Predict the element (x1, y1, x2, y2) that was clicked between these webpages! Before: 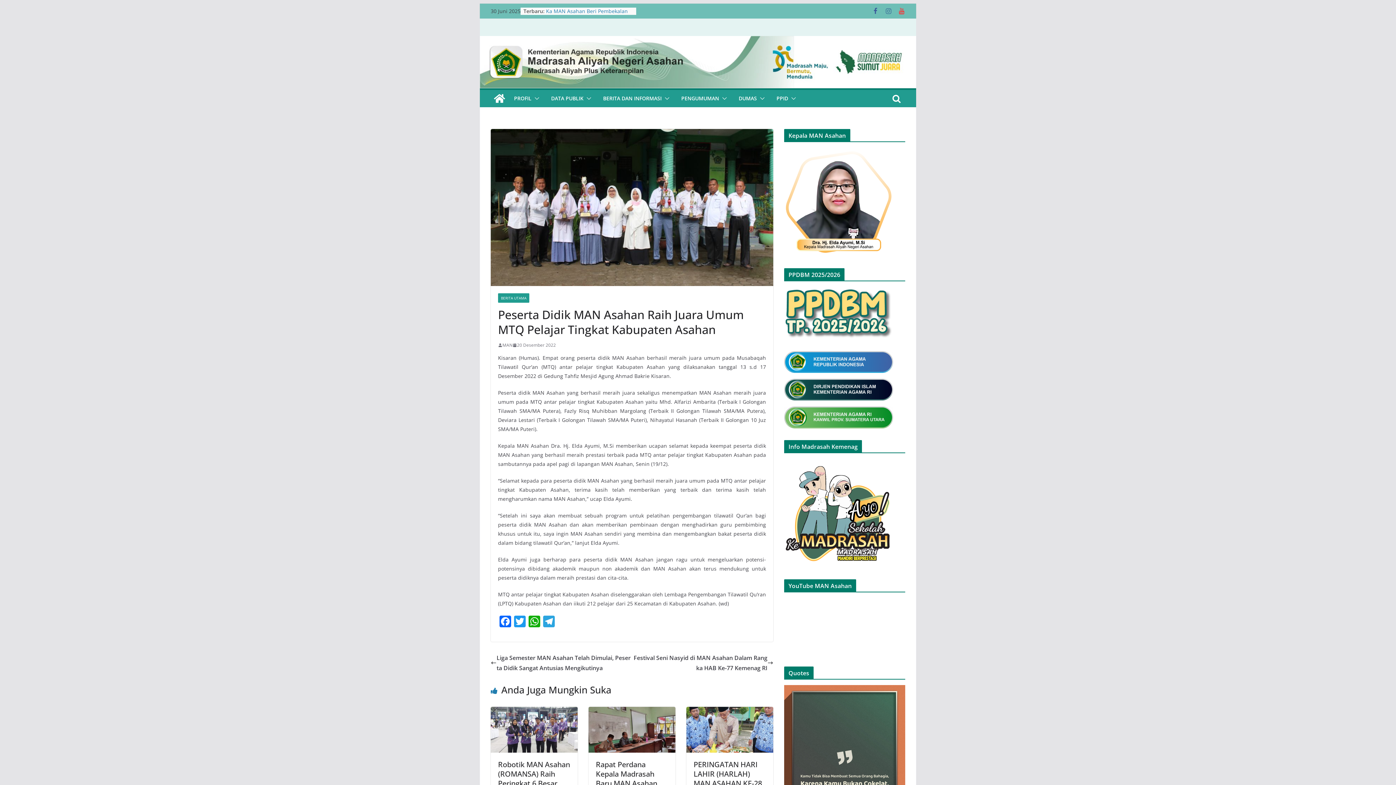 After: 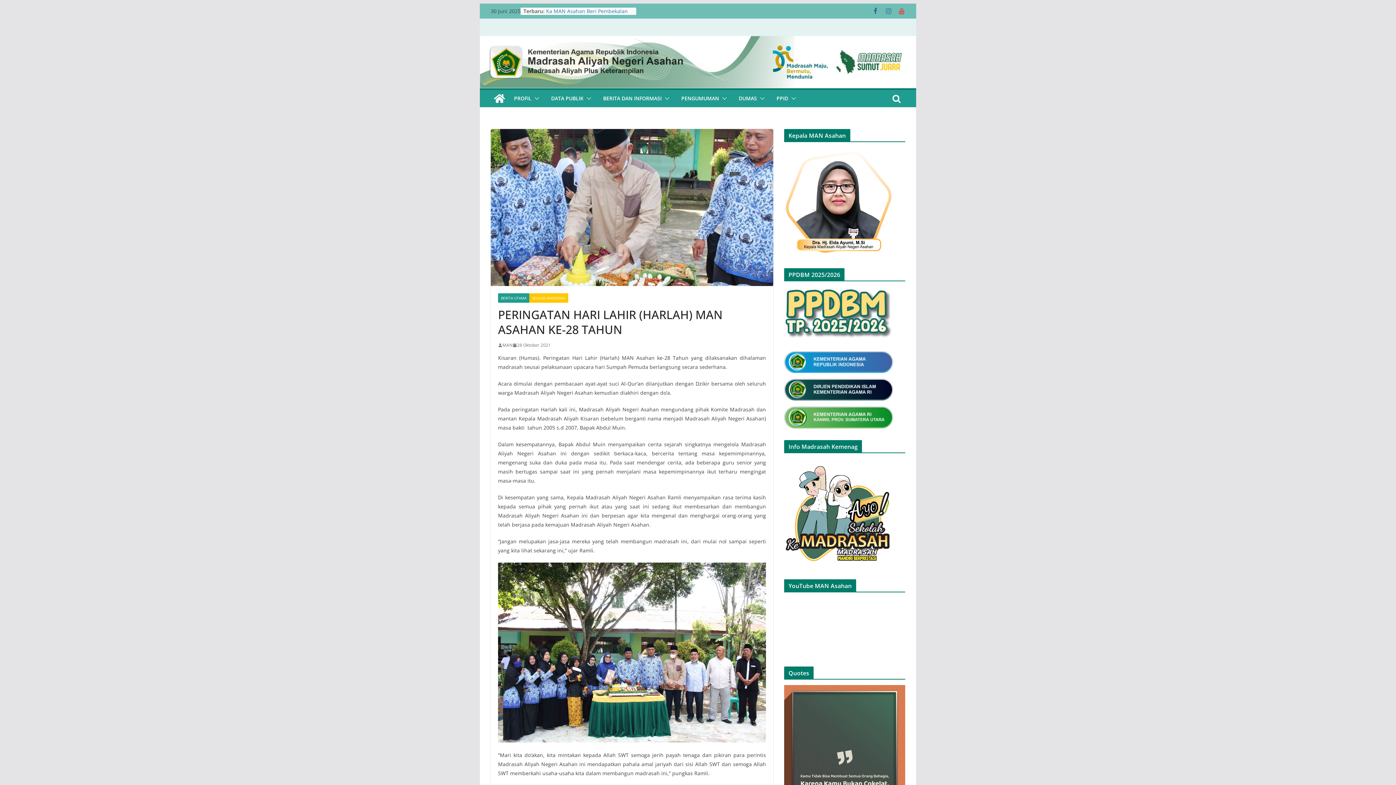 Action: label: PERINGATAN HARI LAHIR (HARLAH) MAN ASAHAN KE-28 TAHUN bbox: (693, 760, 762, 798)